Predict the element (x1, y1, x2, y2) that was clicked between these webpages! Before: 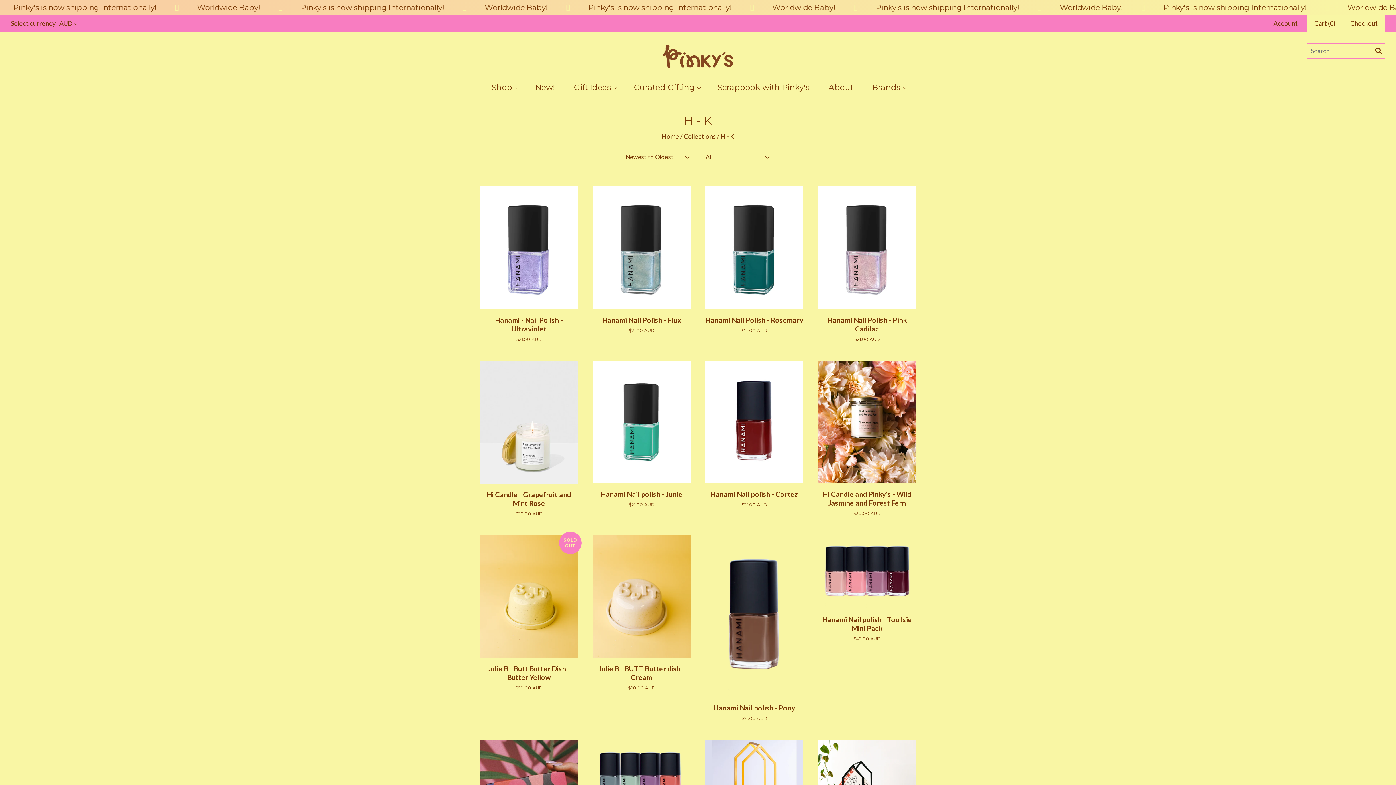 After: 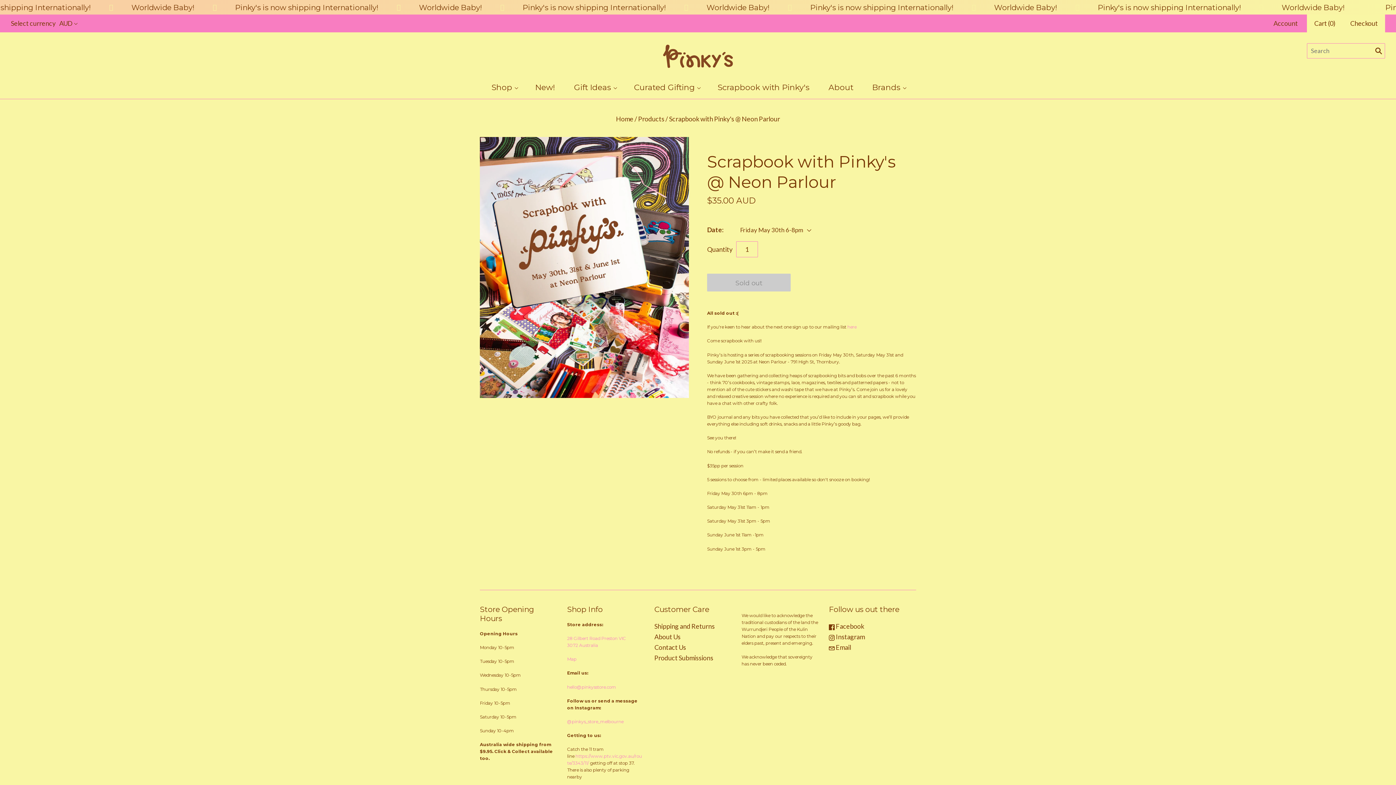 Action: label: Scrapbook with Pinky's bbox: (708, 75, 819, 99)